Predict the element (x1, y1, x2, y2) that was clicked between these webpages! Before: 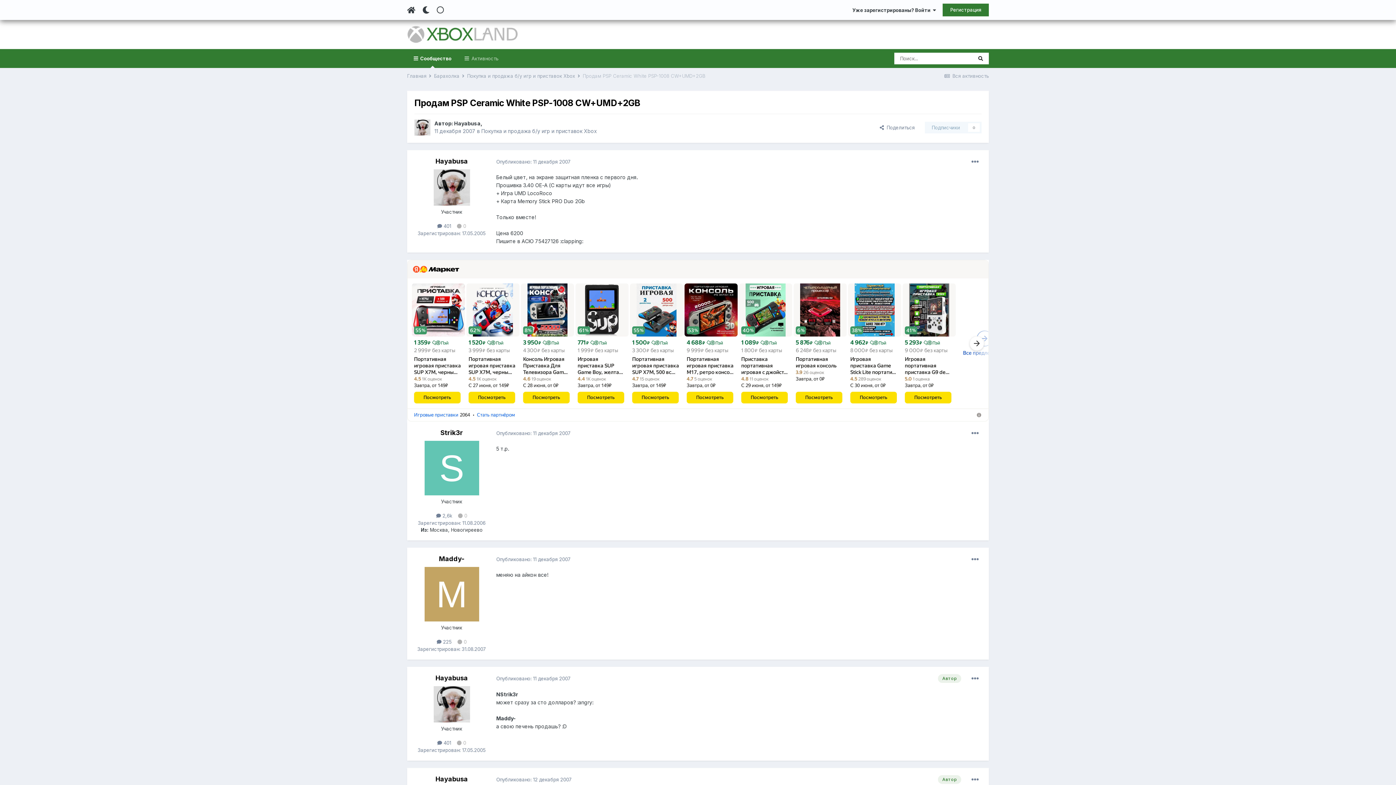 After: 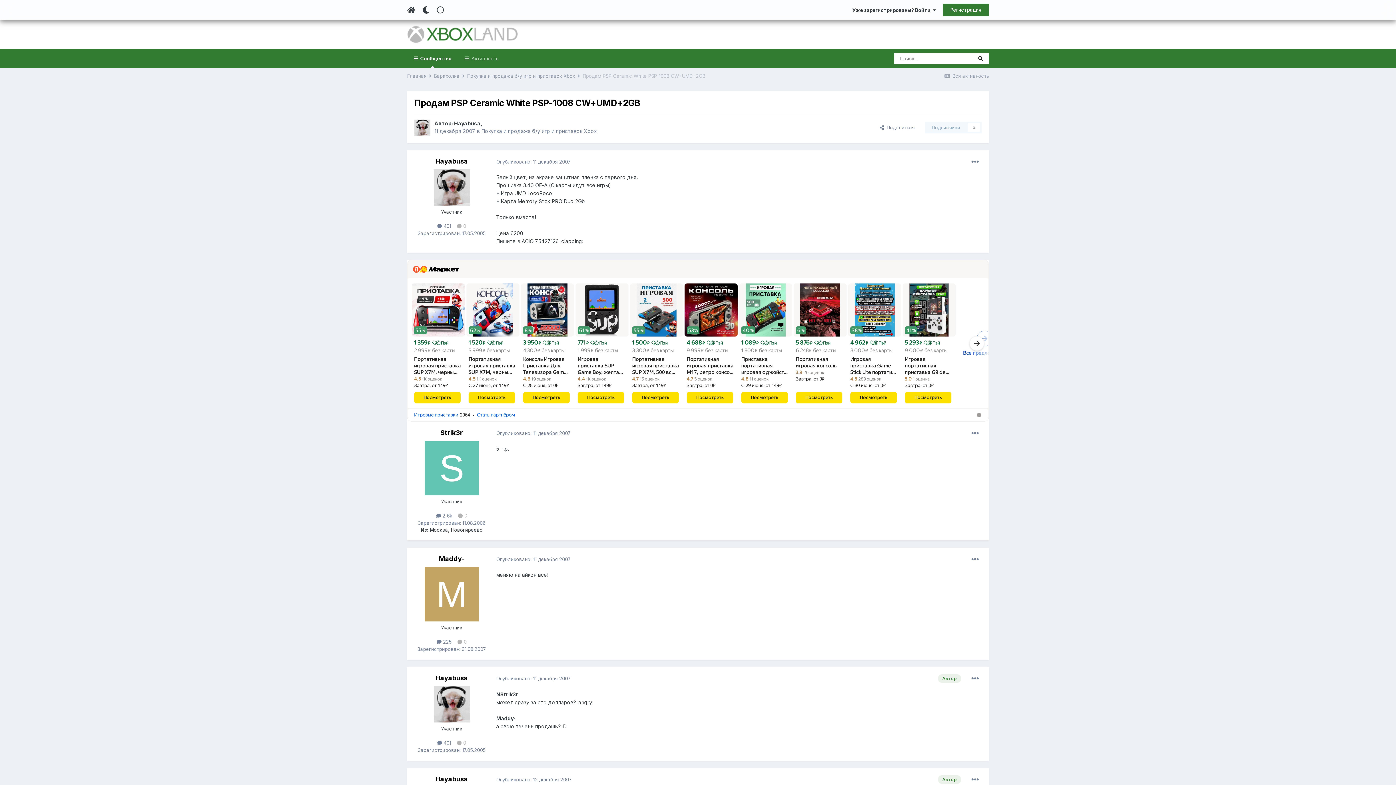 Action: bbox: (850, 376, 881, 382) label: 4.5
 
289 оценок